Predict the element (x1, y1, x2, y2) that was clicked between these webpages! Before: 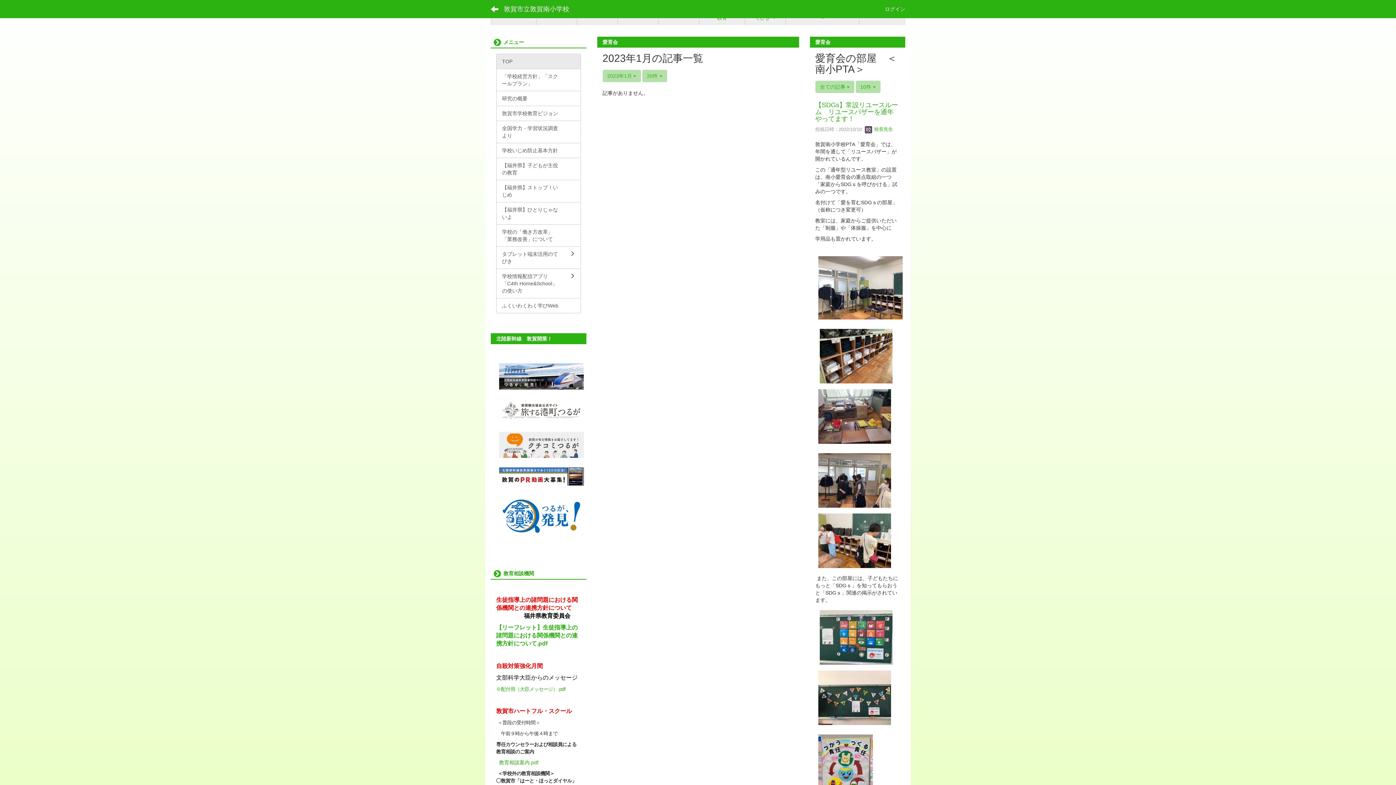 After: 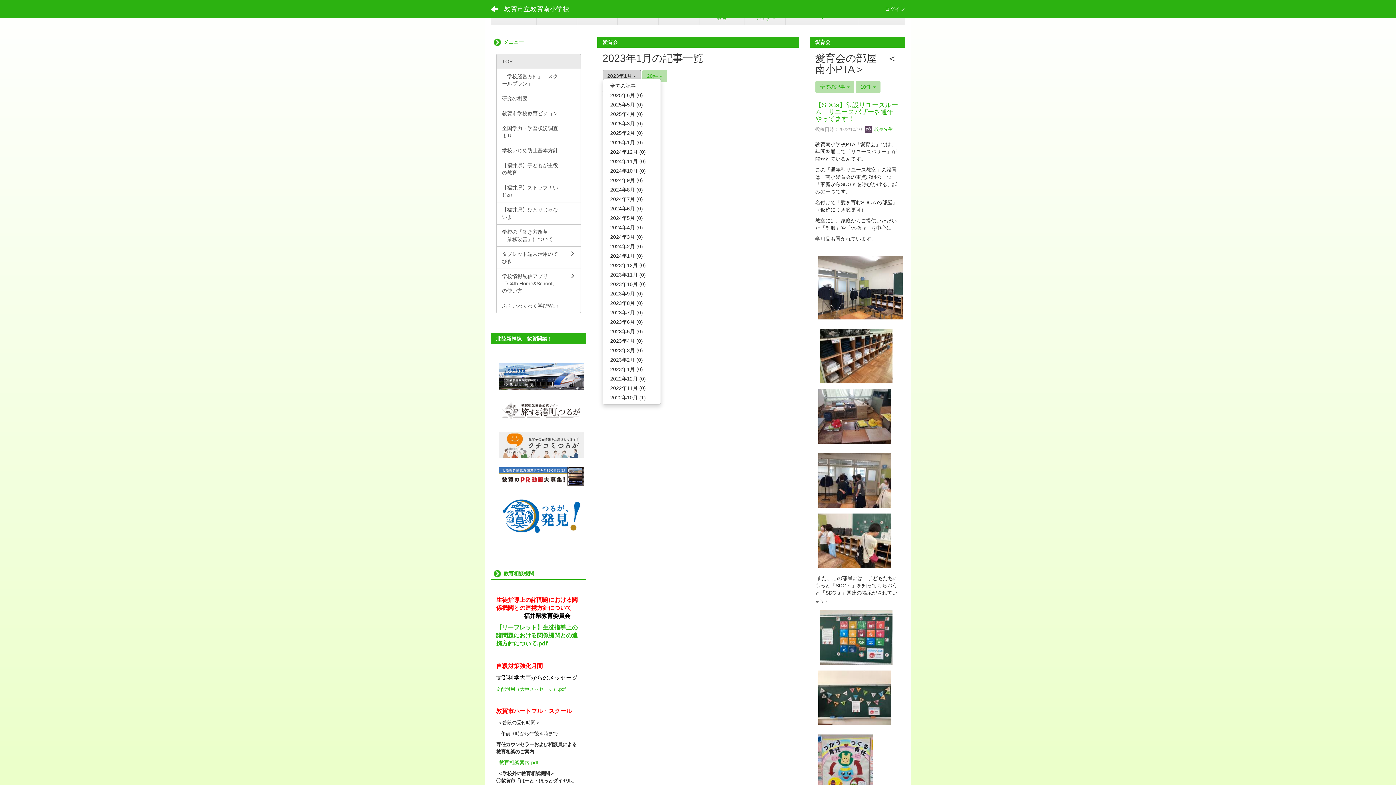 Action: bbox: (602, 69, 640, 82) label: 2023年1月